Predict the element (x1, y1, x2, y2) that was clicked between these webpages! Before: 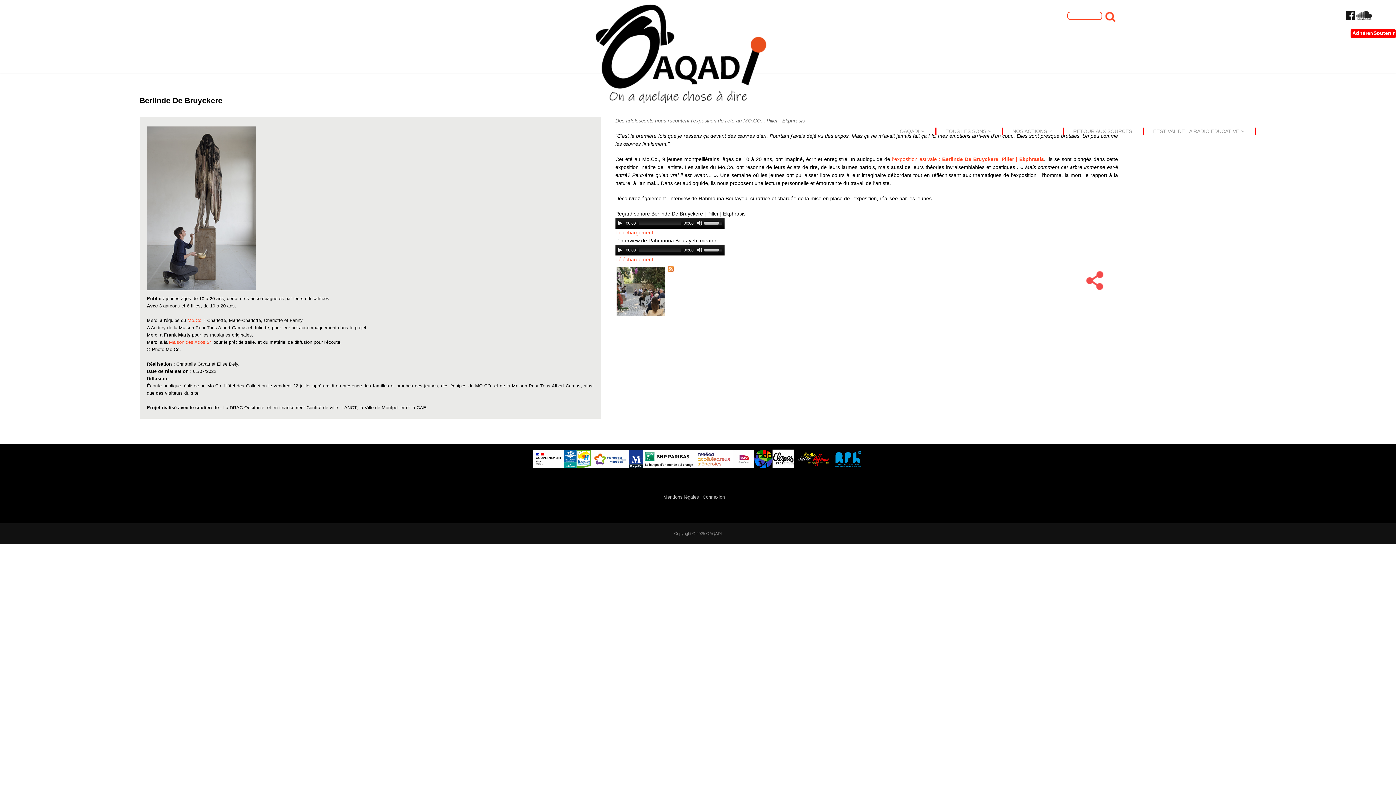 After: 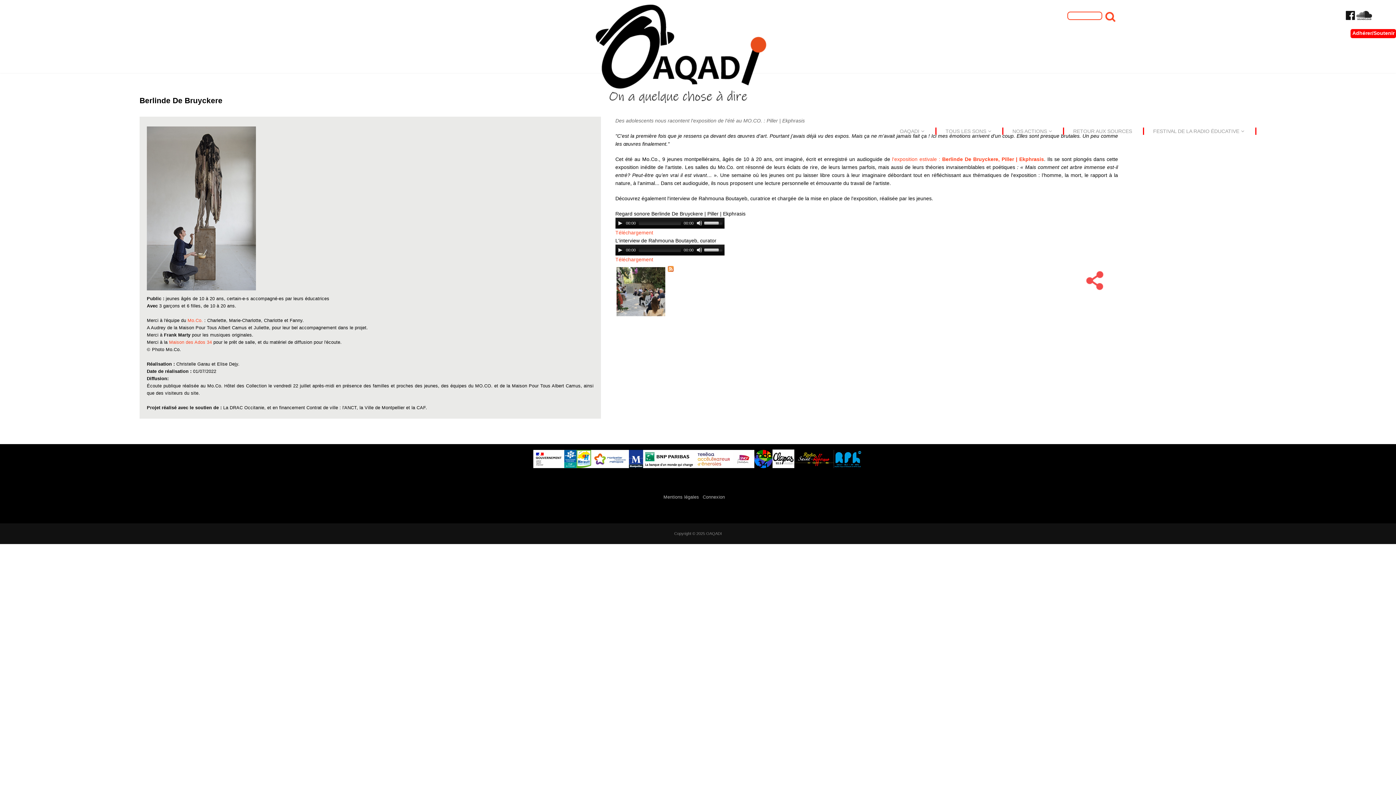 Action: bbox: (591, 463, 629, 469)